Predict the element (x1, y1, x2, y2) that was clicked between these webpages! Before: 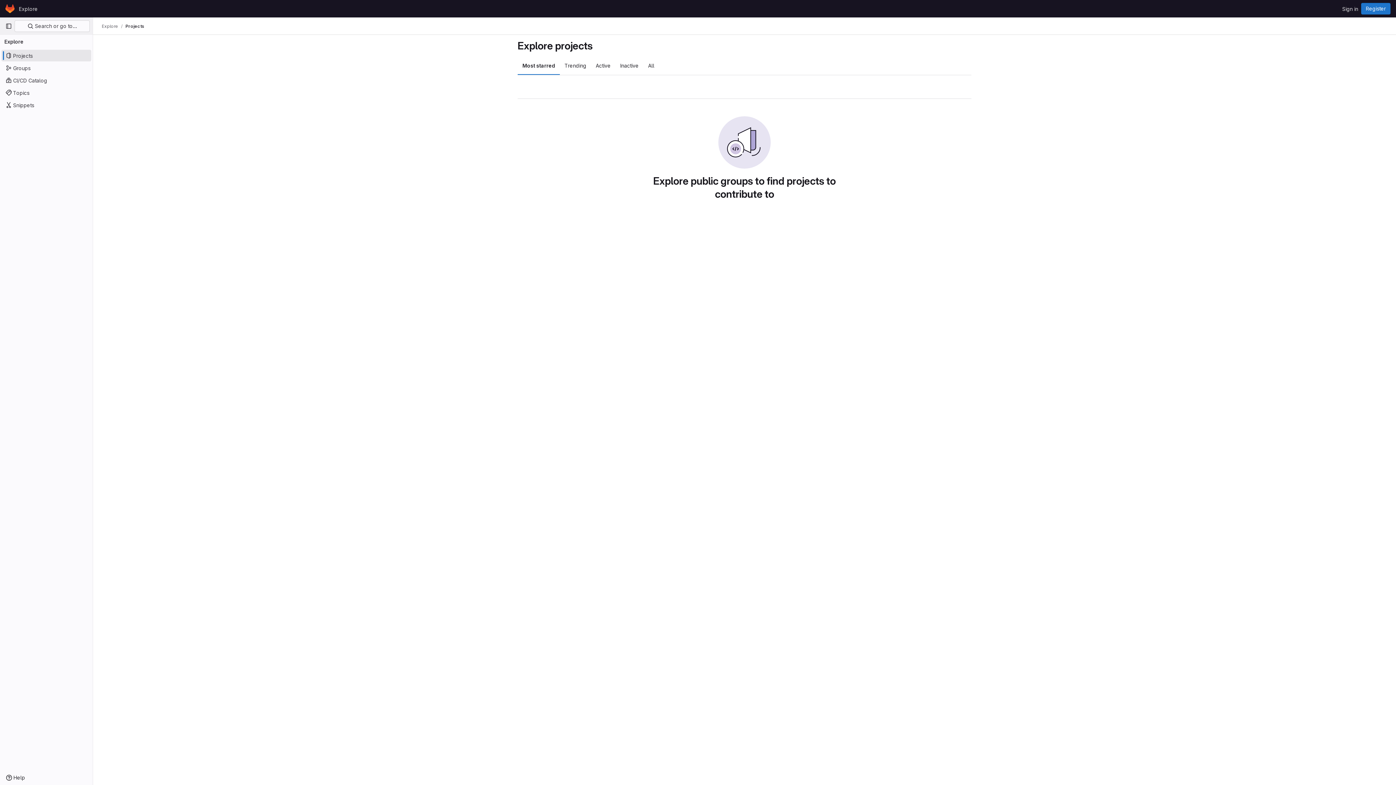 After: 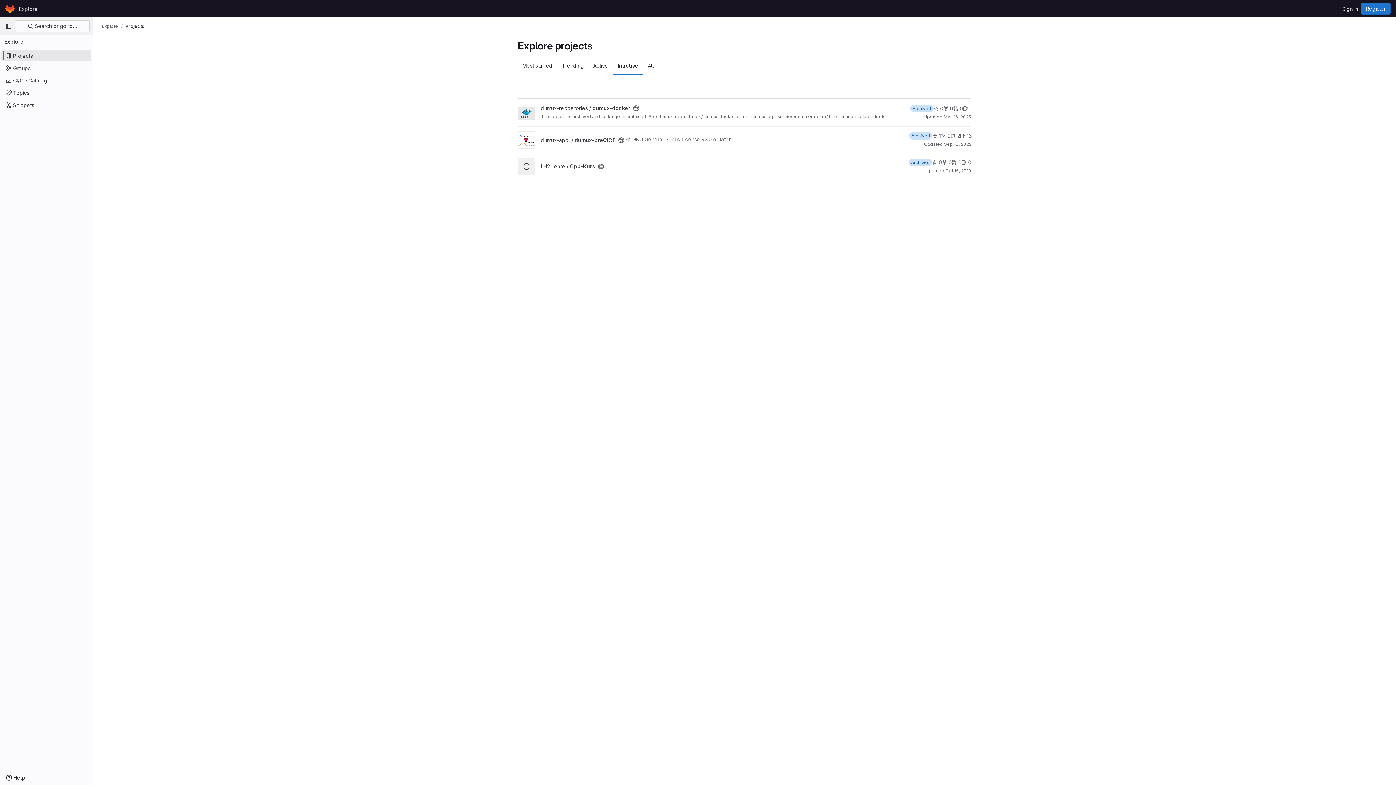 Action: bbox: (615, 56, 643, 74) label: Inactive